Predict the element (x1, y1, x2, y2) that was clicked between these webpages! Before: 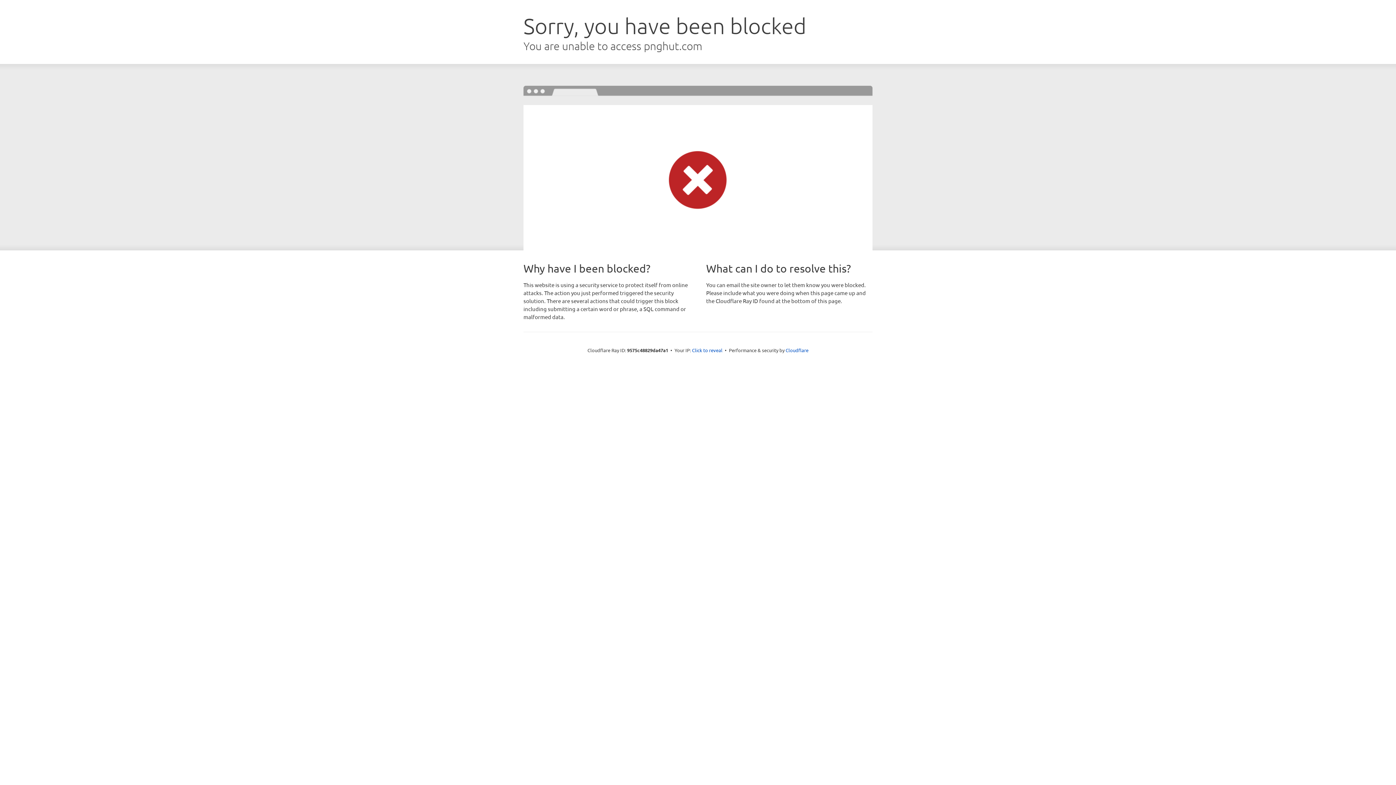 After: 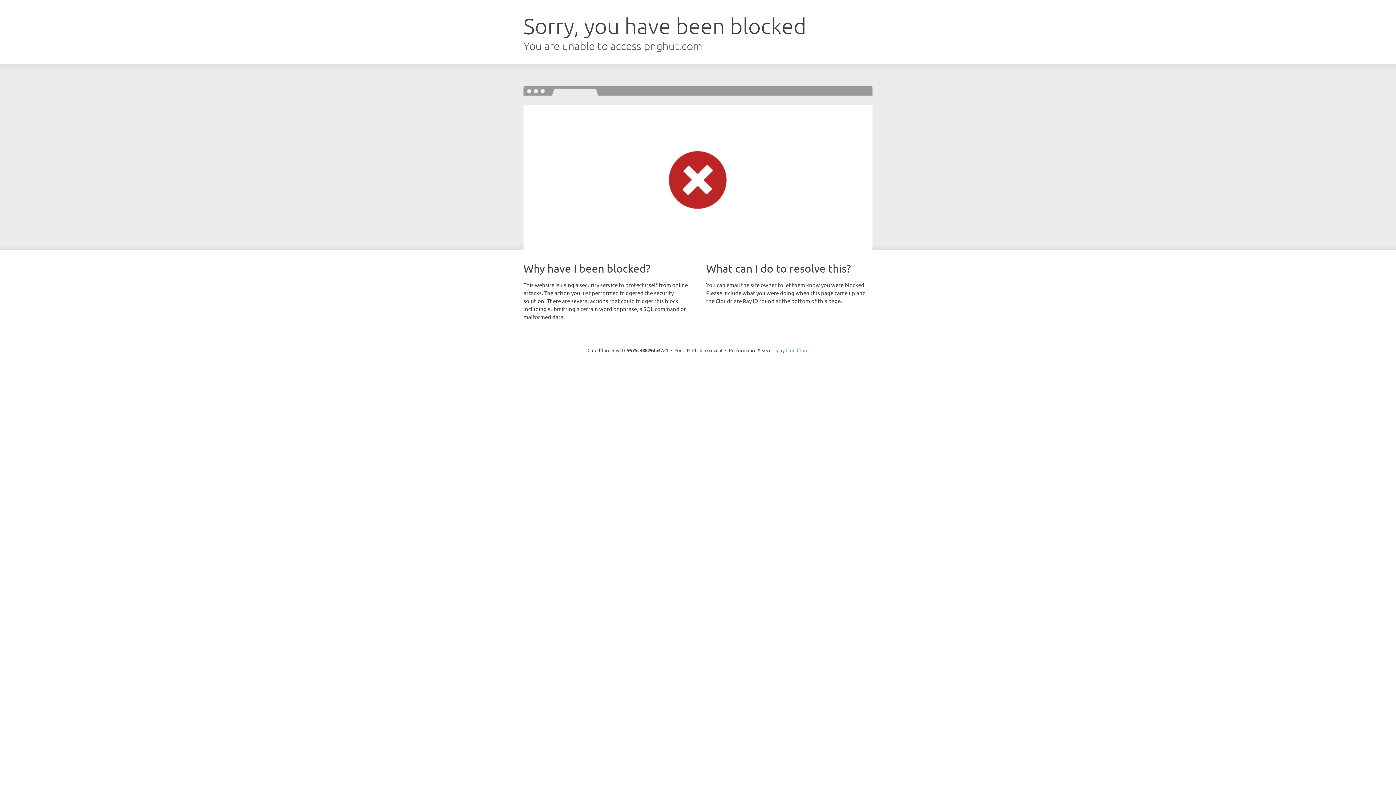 Action: bbox: (785, 347, 808, 353) label: Cloudflare